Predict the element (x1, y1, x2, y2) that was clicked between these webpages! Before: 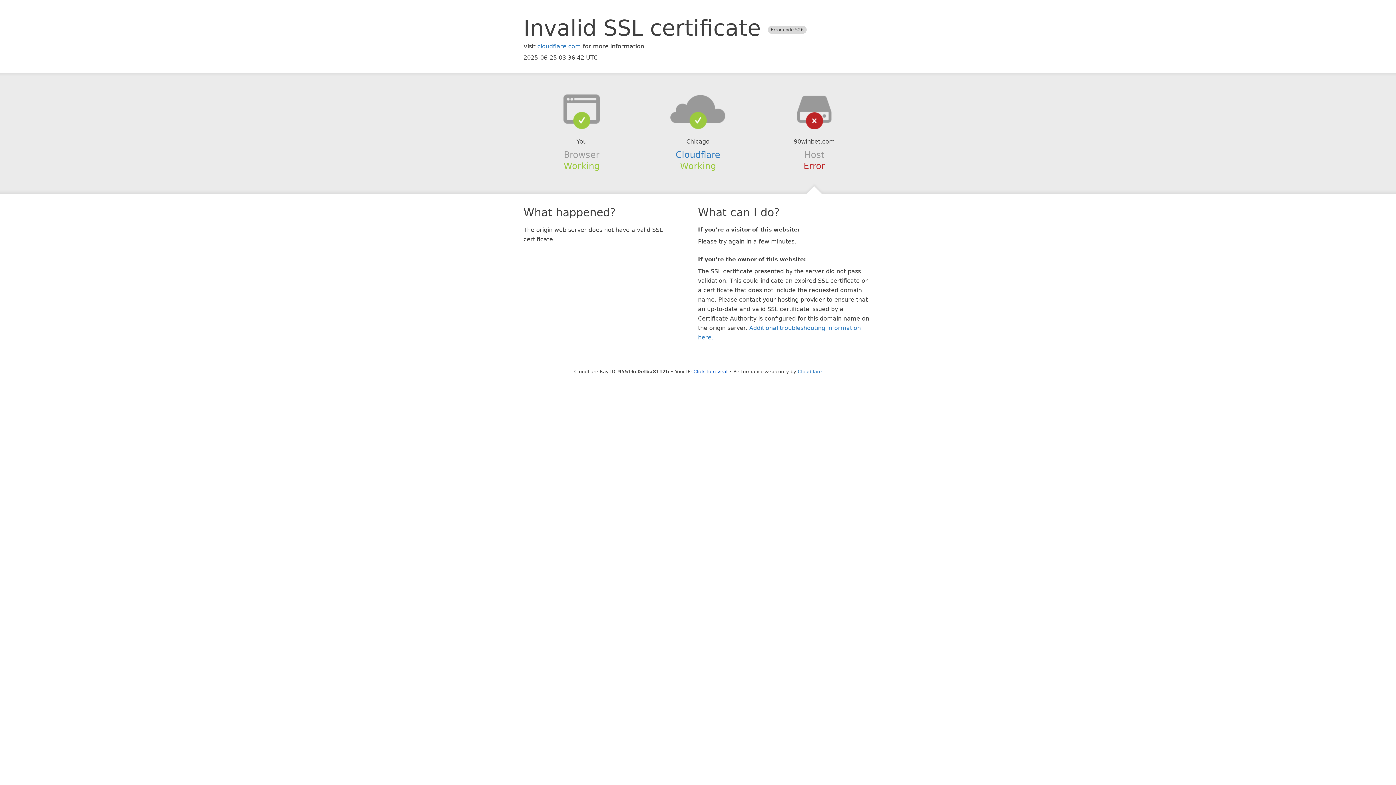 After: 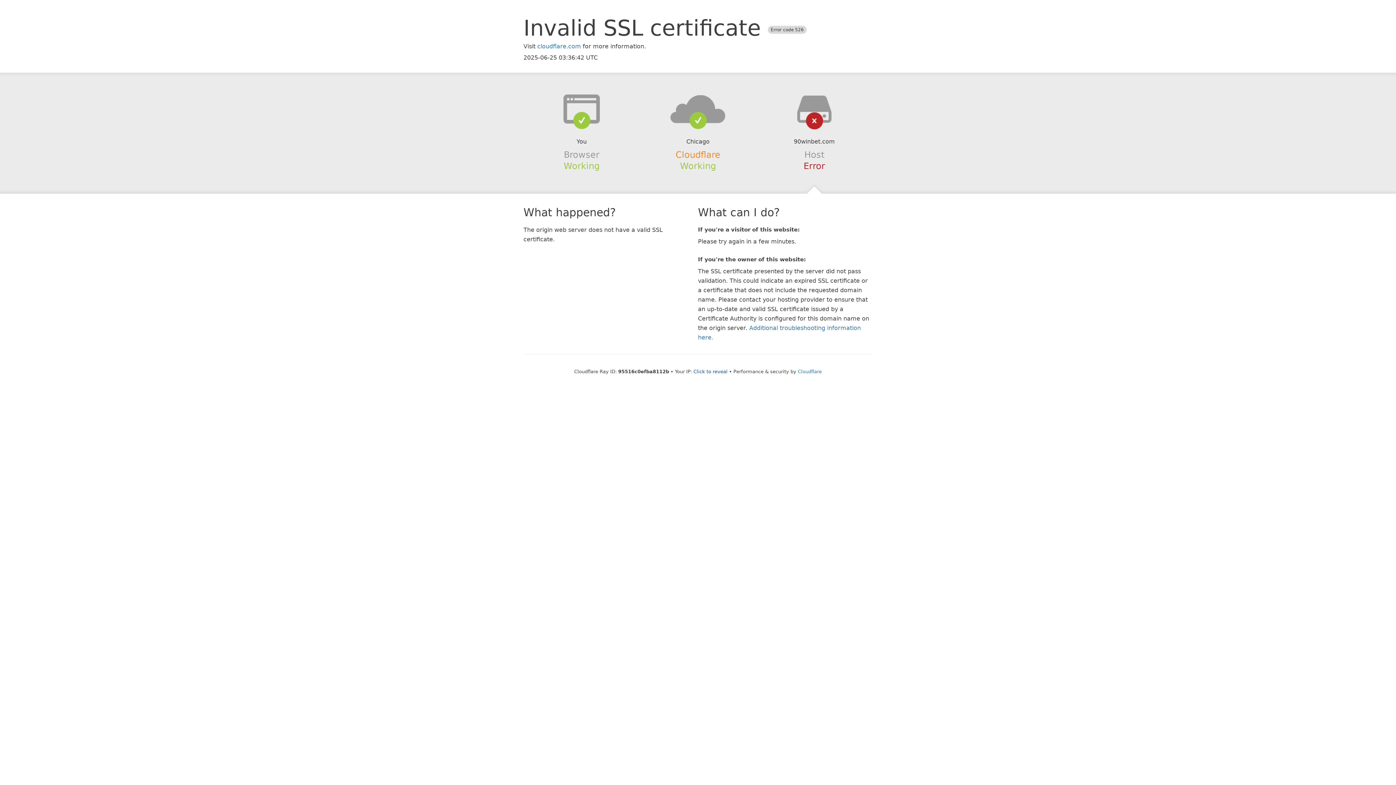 Action: label: Cloudflare bbox: (675, 149, 720, 159)